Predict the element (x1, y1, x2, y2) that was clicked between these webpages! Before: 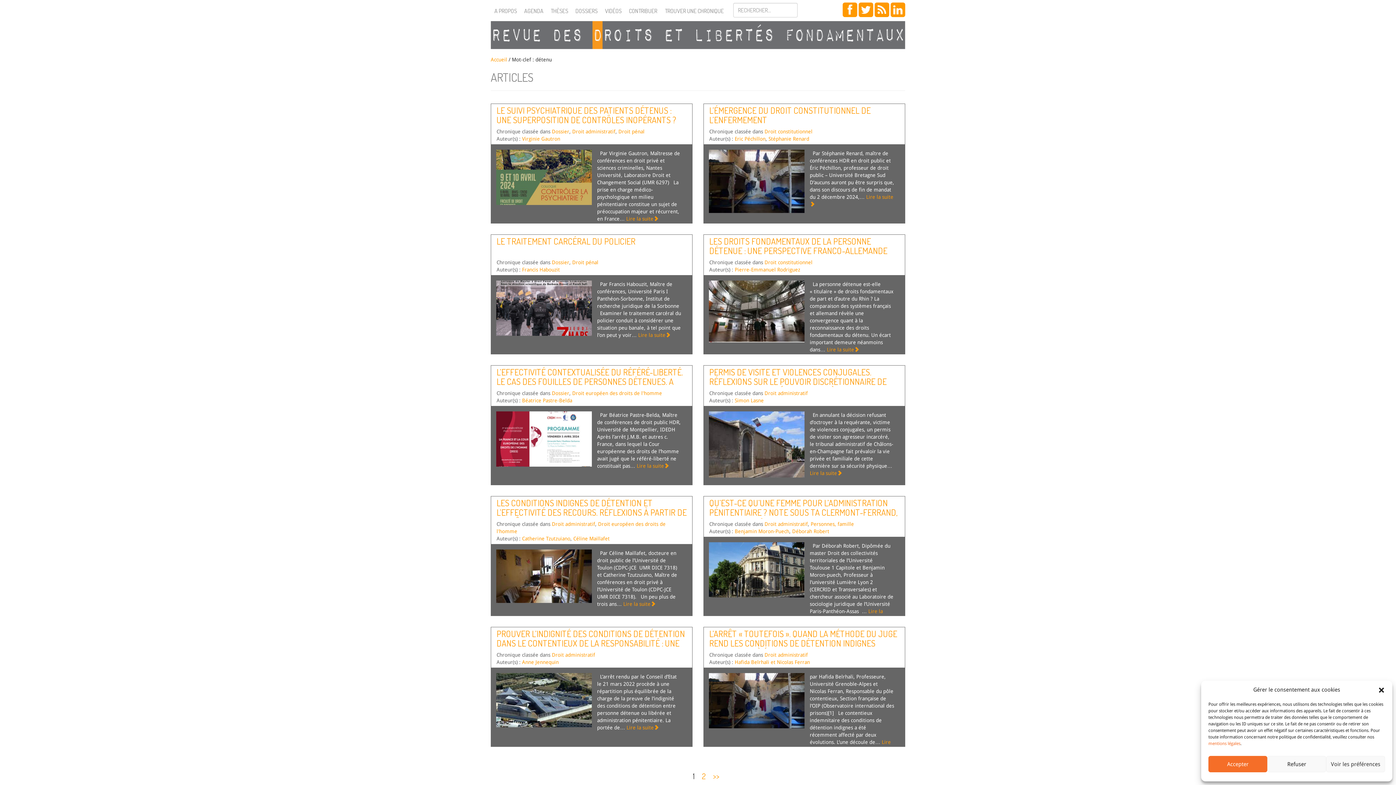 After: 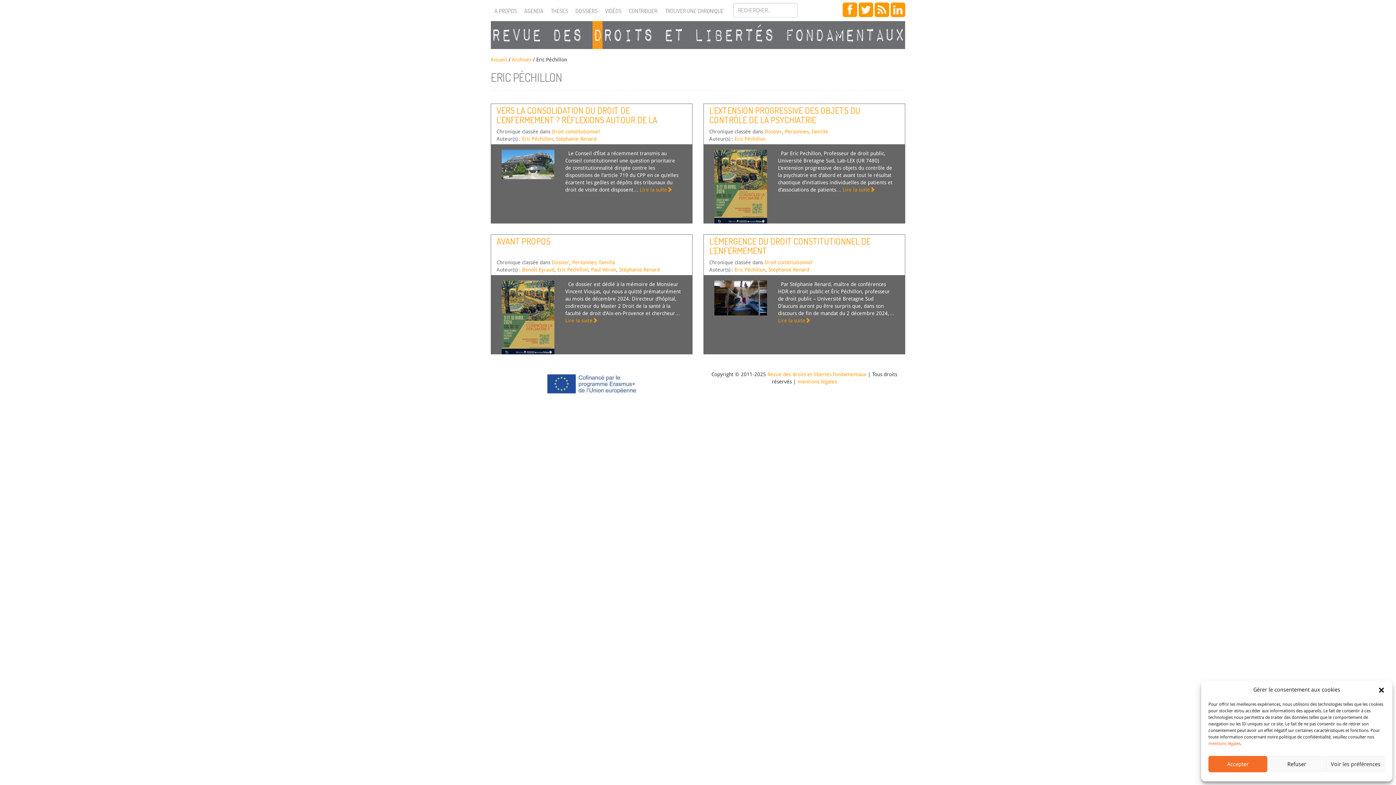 Action: bbox: (734, 135, 765, 141) label: Eric Péchillon